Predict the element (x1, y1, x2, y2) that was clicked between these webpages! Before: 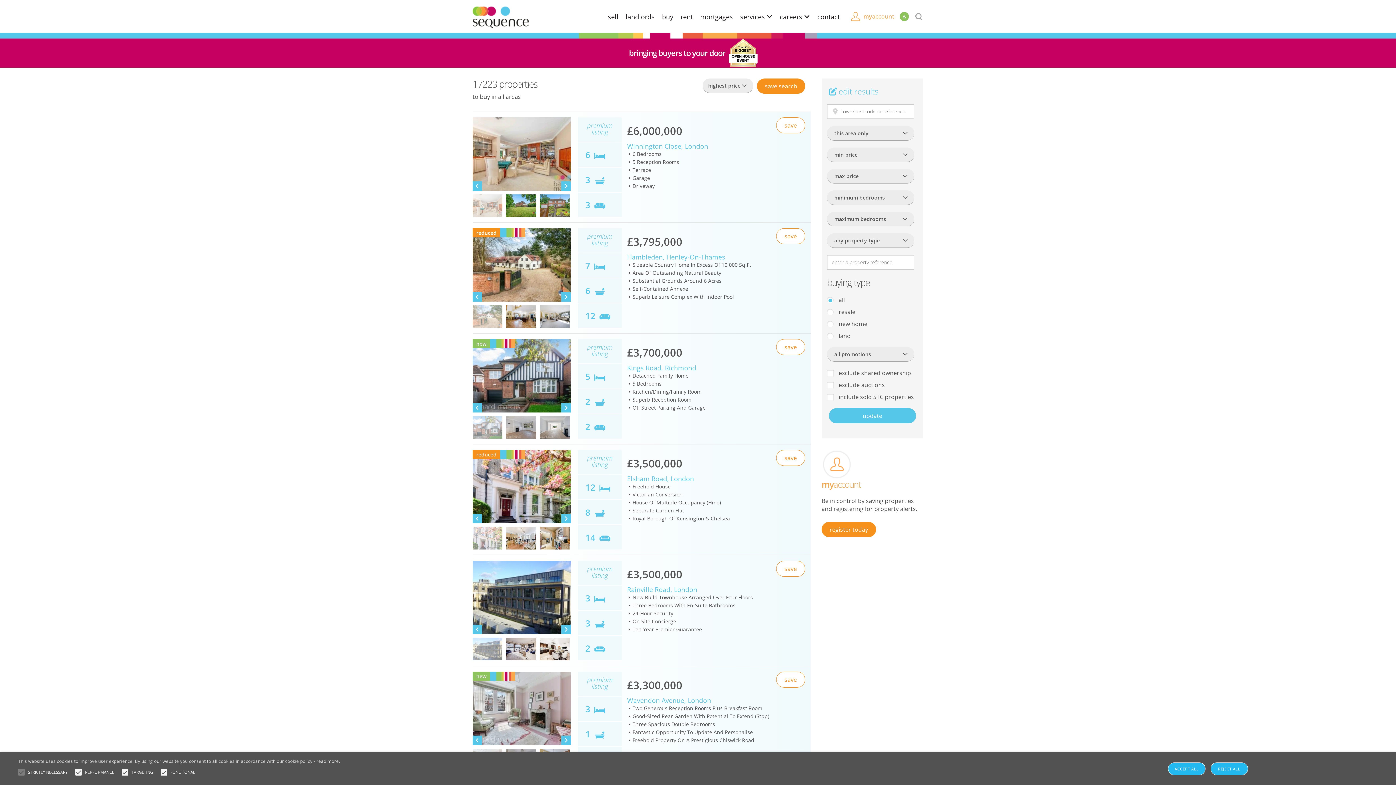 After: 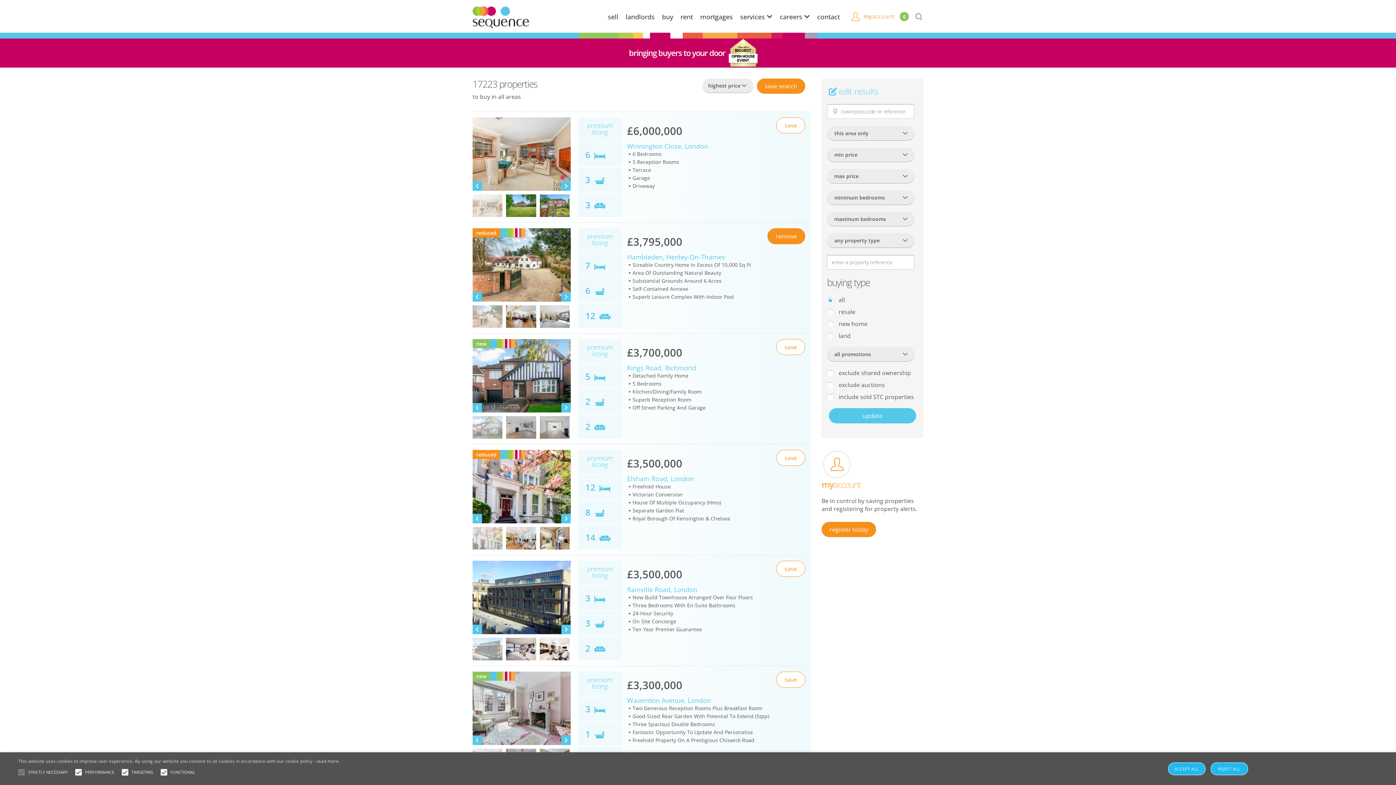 Action: bbox: (627, 237, 691, 245) label: save


£3,795,000 